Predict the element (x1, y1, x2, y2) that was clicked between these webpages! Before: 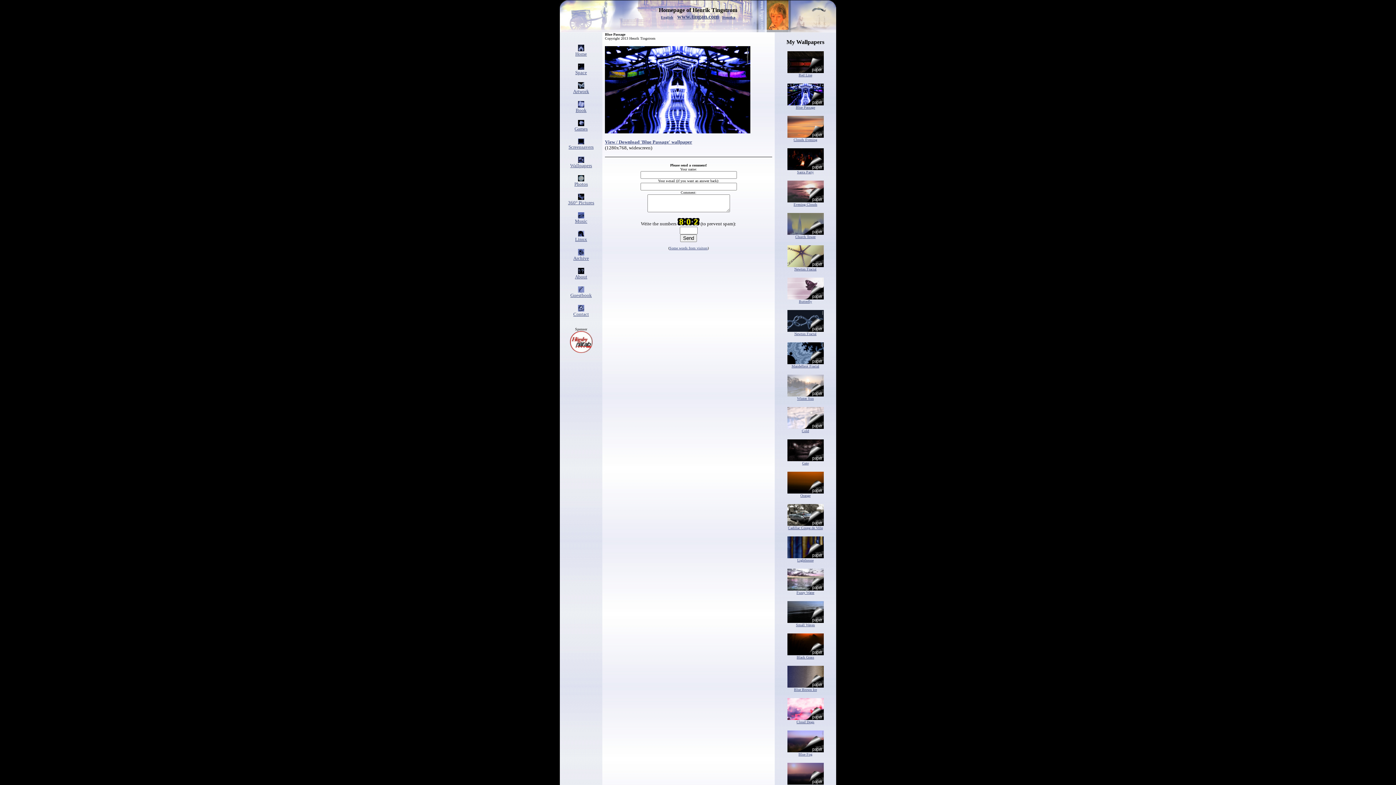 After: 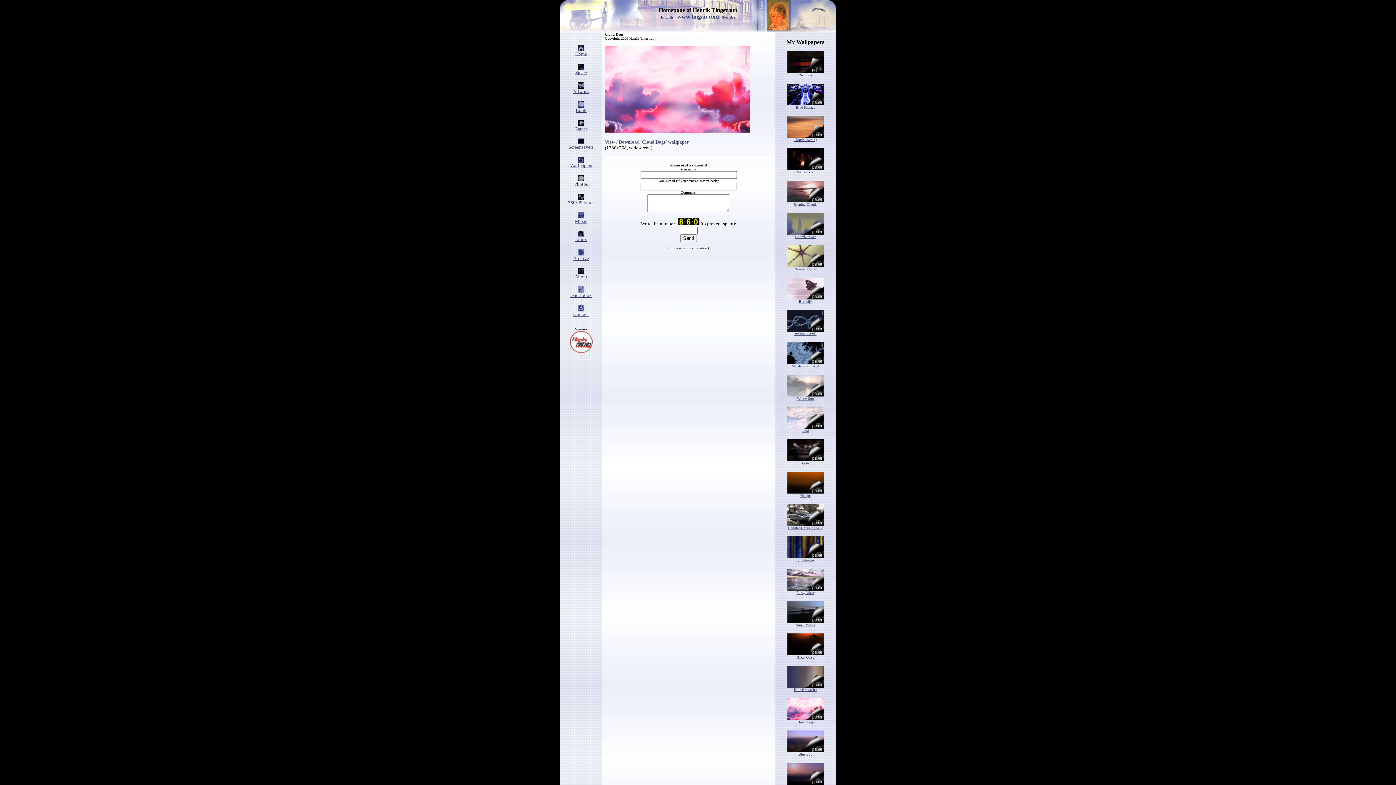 Action: bbox: (787, 715, 823, 724) label: 
Cloud Dogs